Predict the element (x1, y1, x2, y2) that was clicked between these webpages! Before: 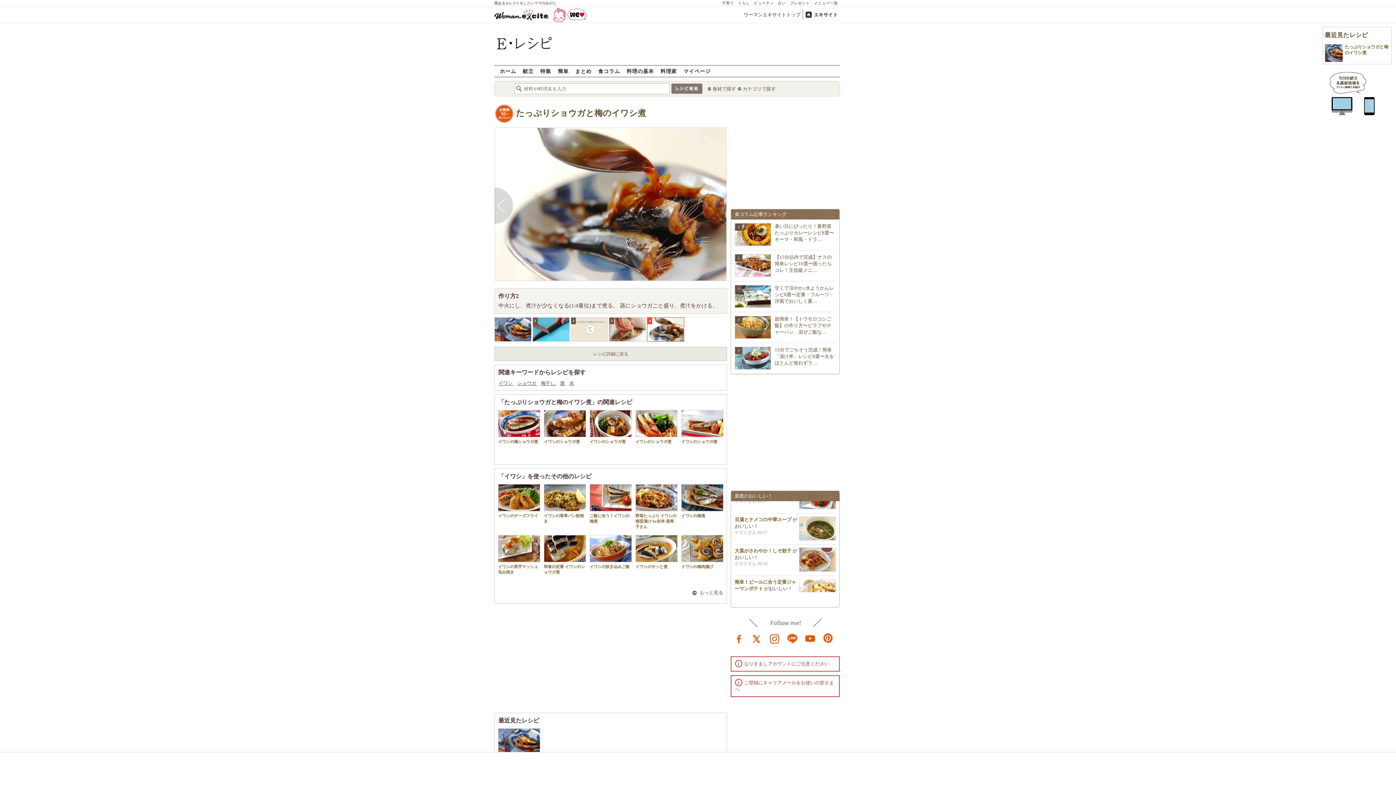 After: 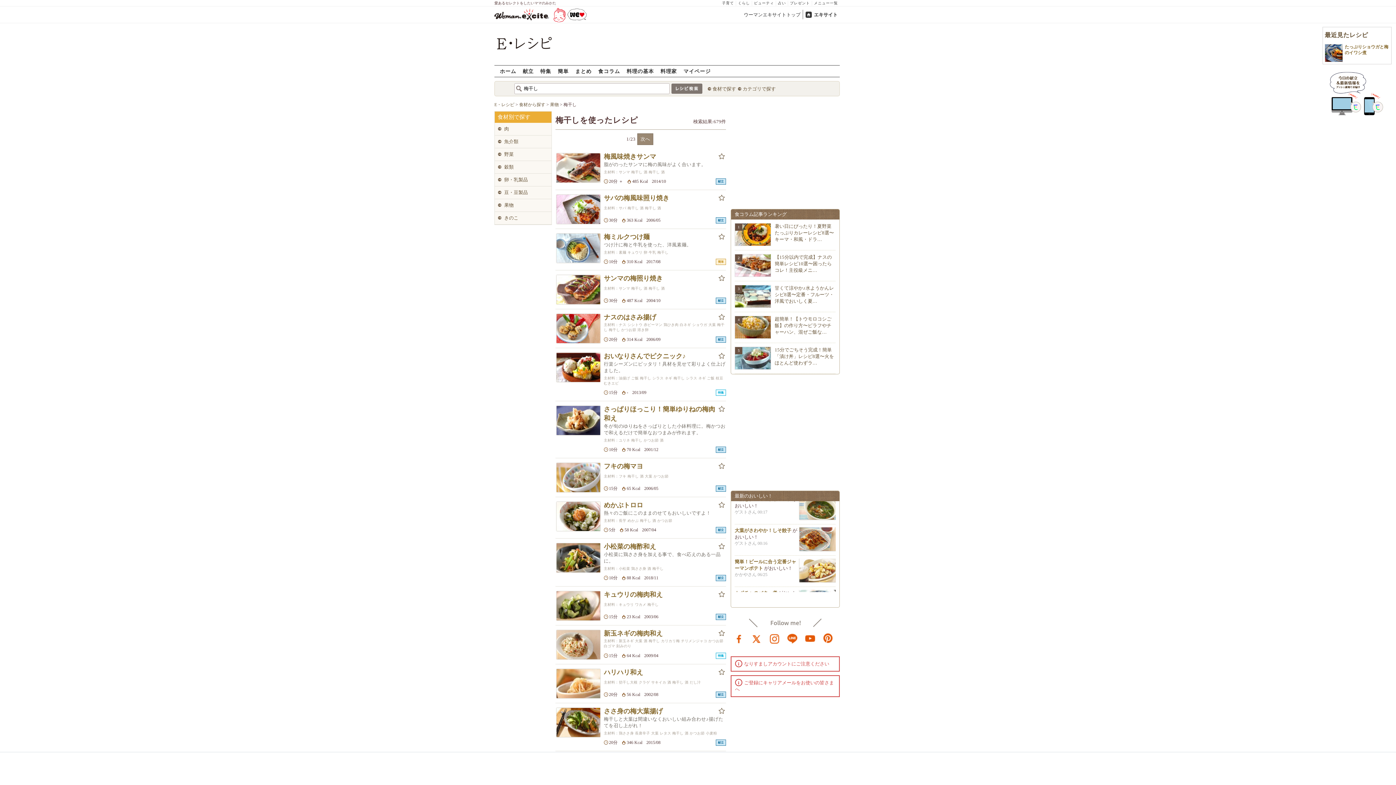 Action: label: 梅干し  bbox: (541, 380, 556, 386)